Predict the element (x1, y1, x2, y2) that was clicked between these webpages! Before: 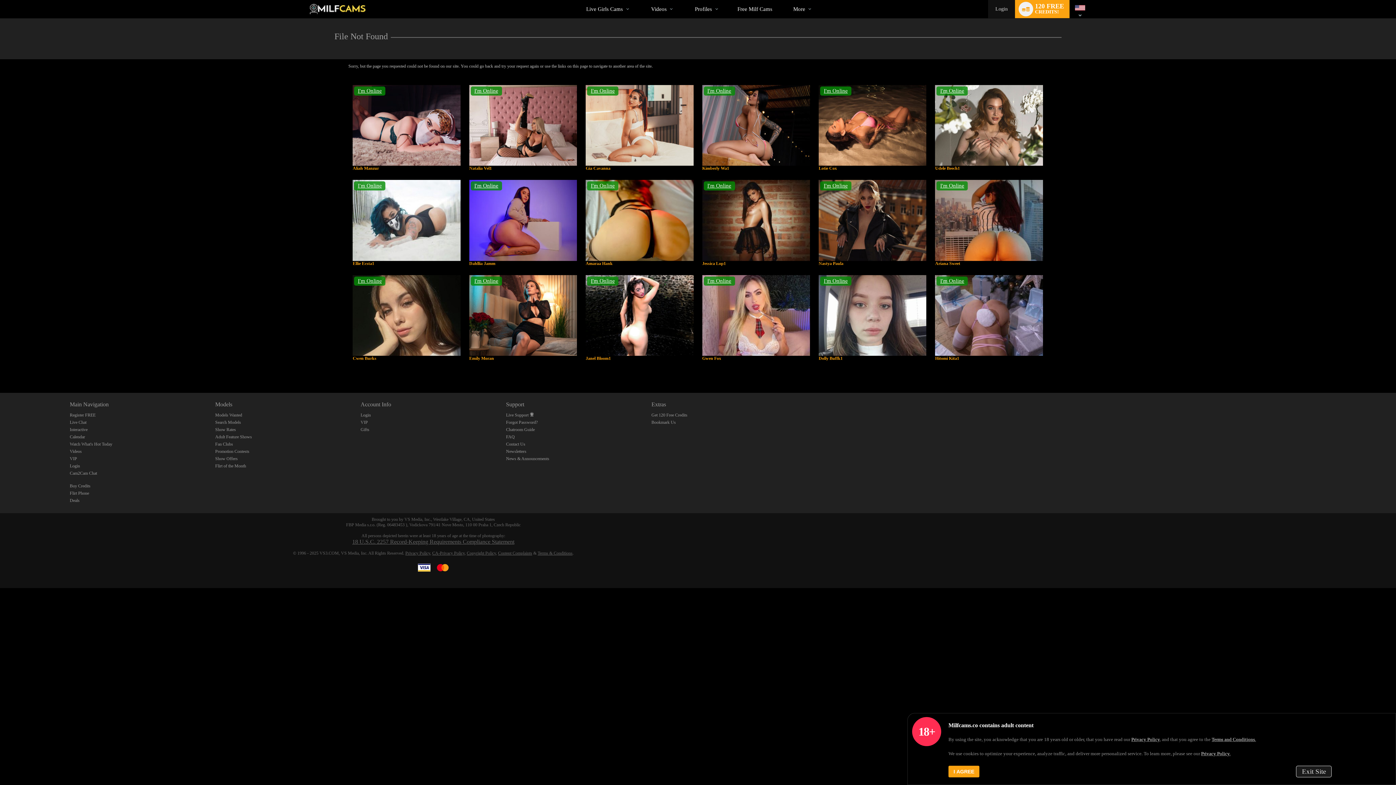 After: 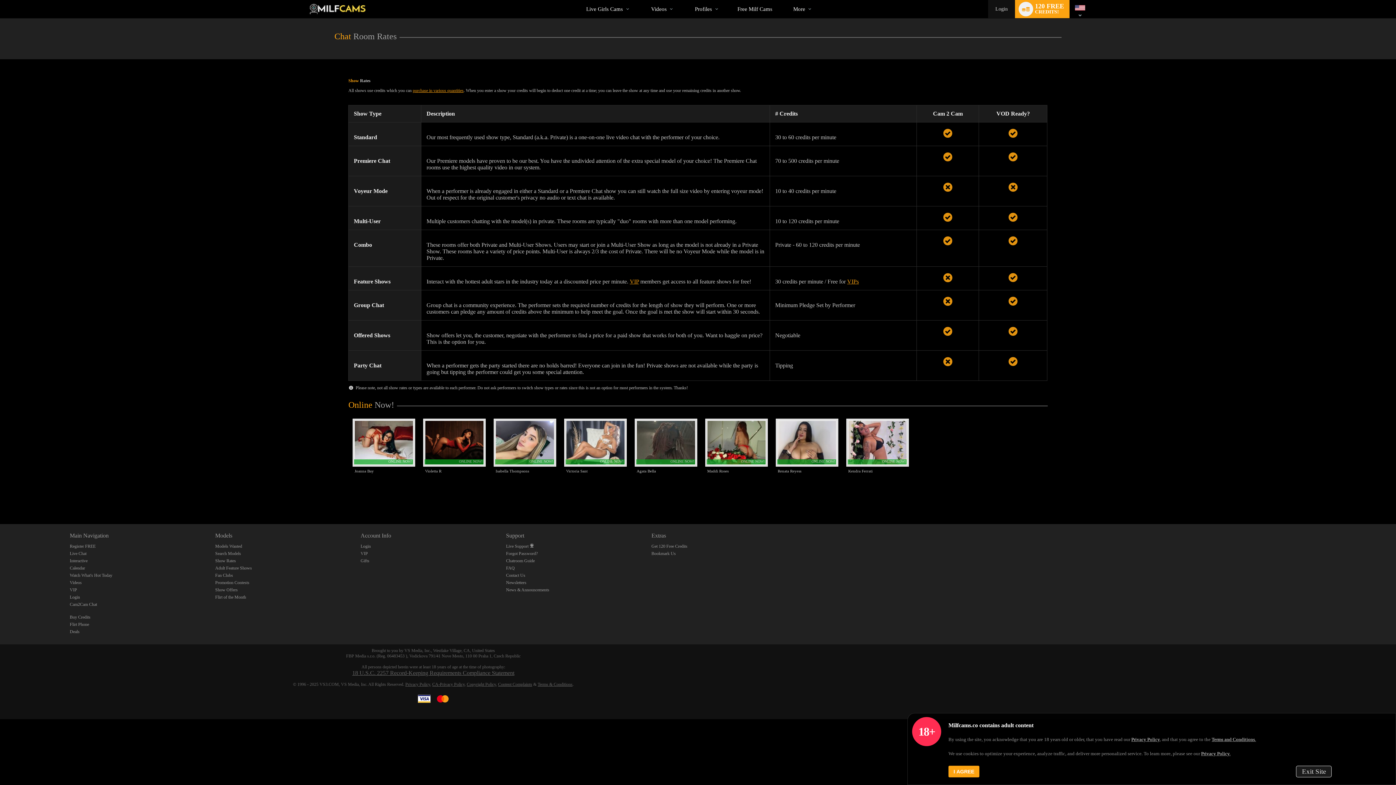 Action: bbox: (215, 427, 236, 432) label: Show Rates